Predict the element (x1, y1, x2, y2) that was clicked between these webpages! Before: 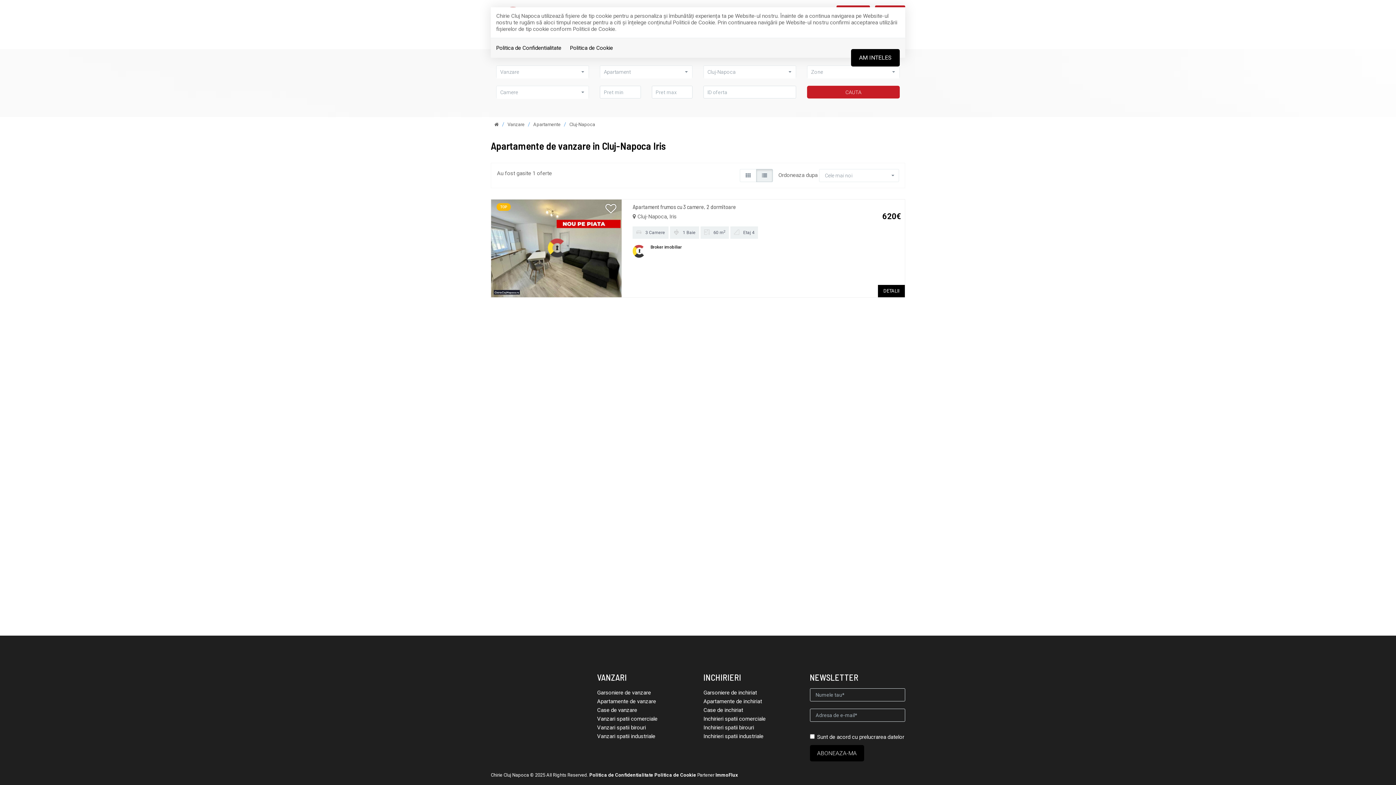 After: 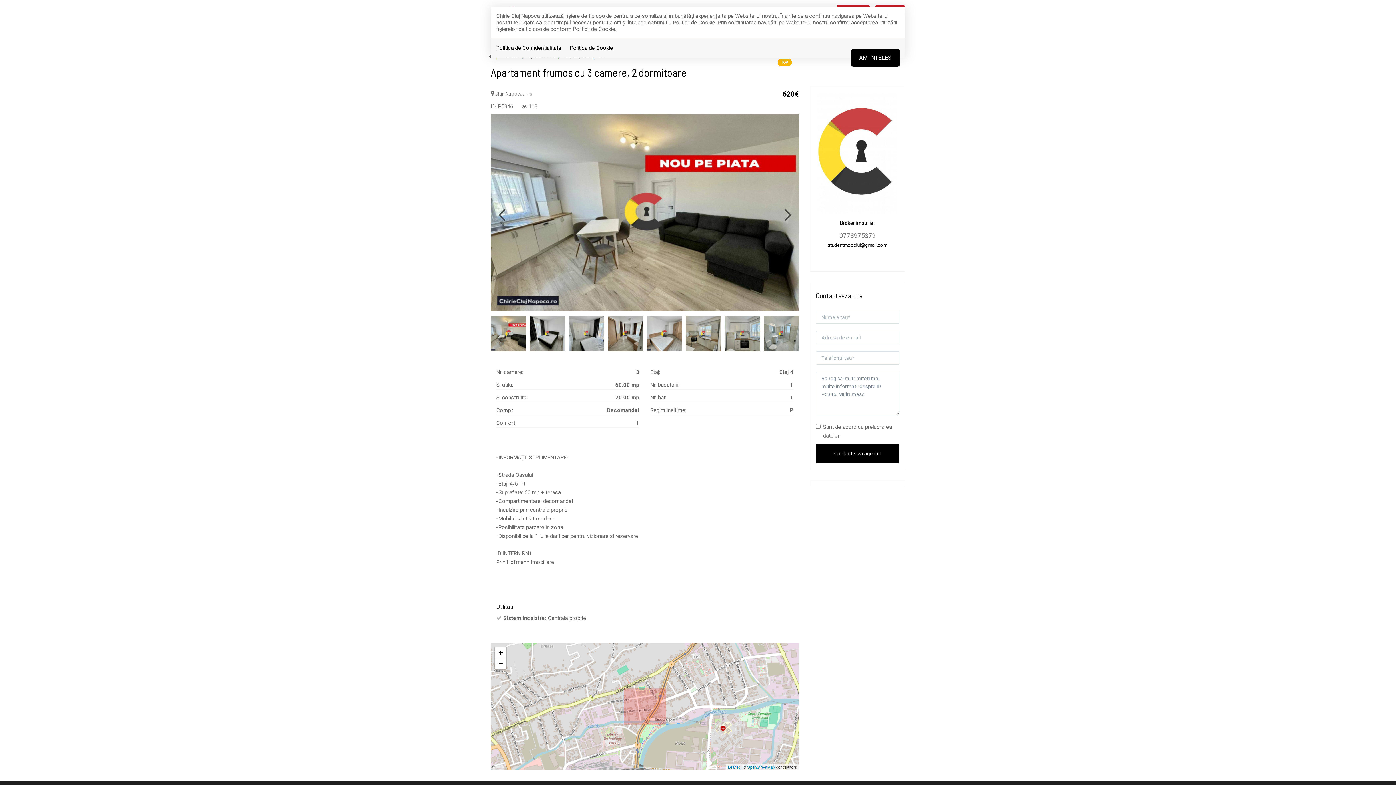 Action: label: DETALII bbox: (878, 285, 905, 297)